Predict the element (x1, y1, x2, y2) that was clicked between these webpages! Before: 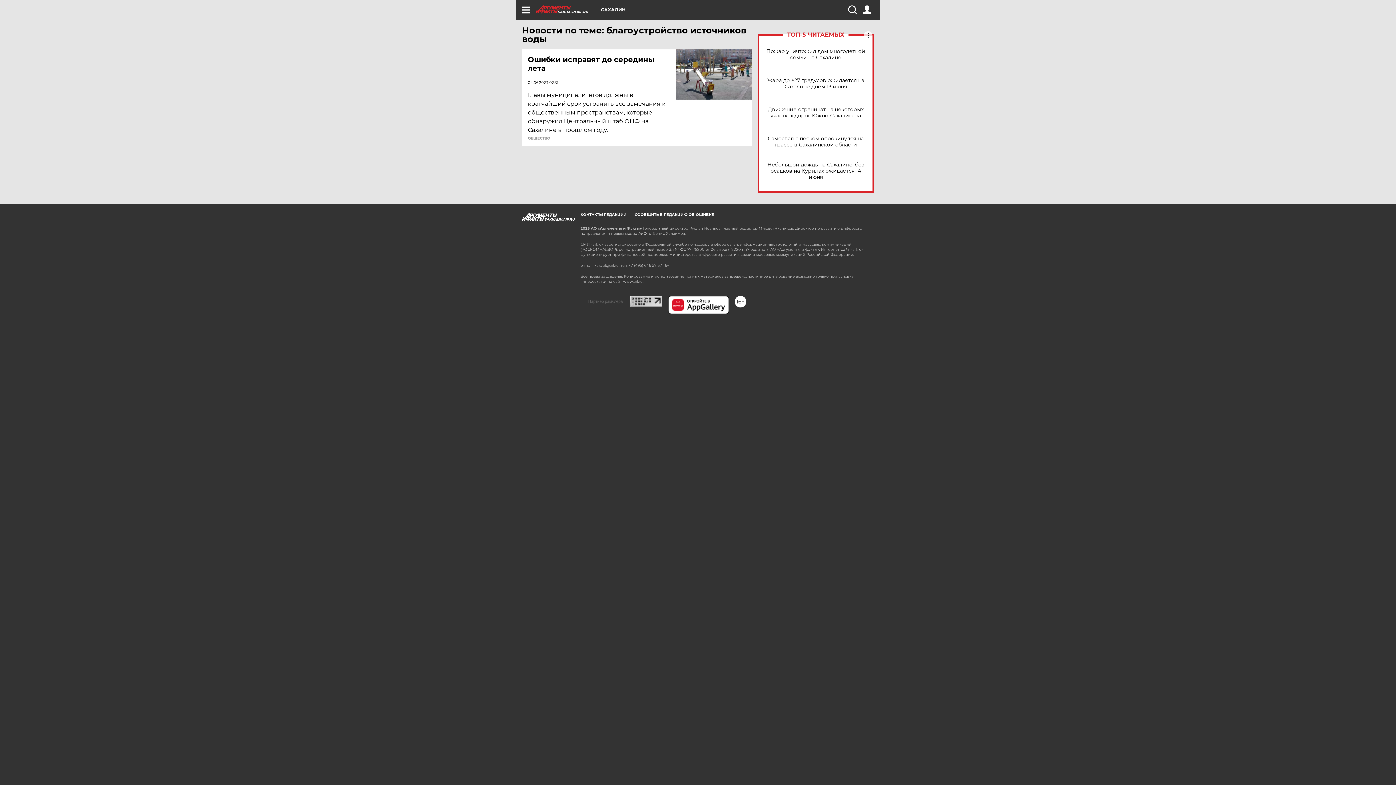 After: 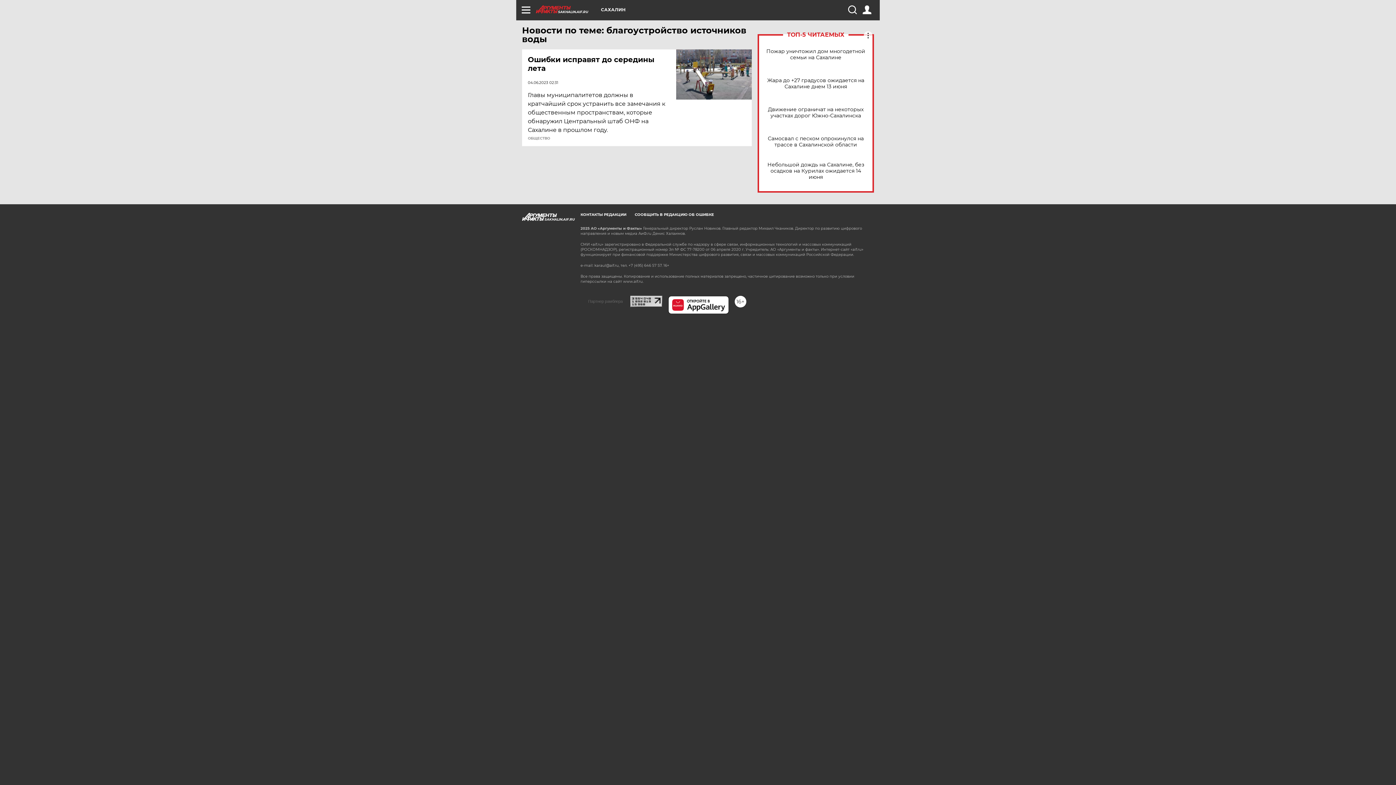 Action: bbox: (668, 296, 728, 314)